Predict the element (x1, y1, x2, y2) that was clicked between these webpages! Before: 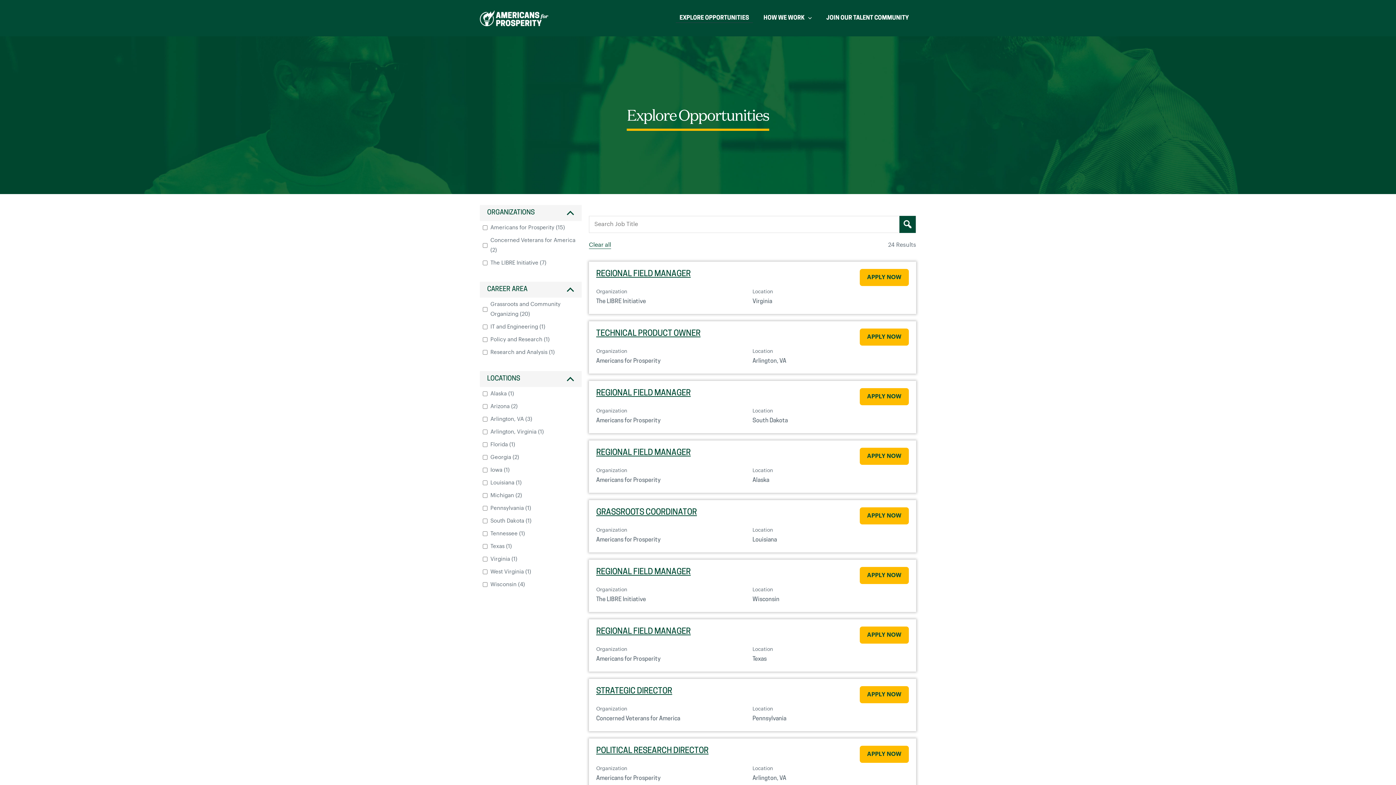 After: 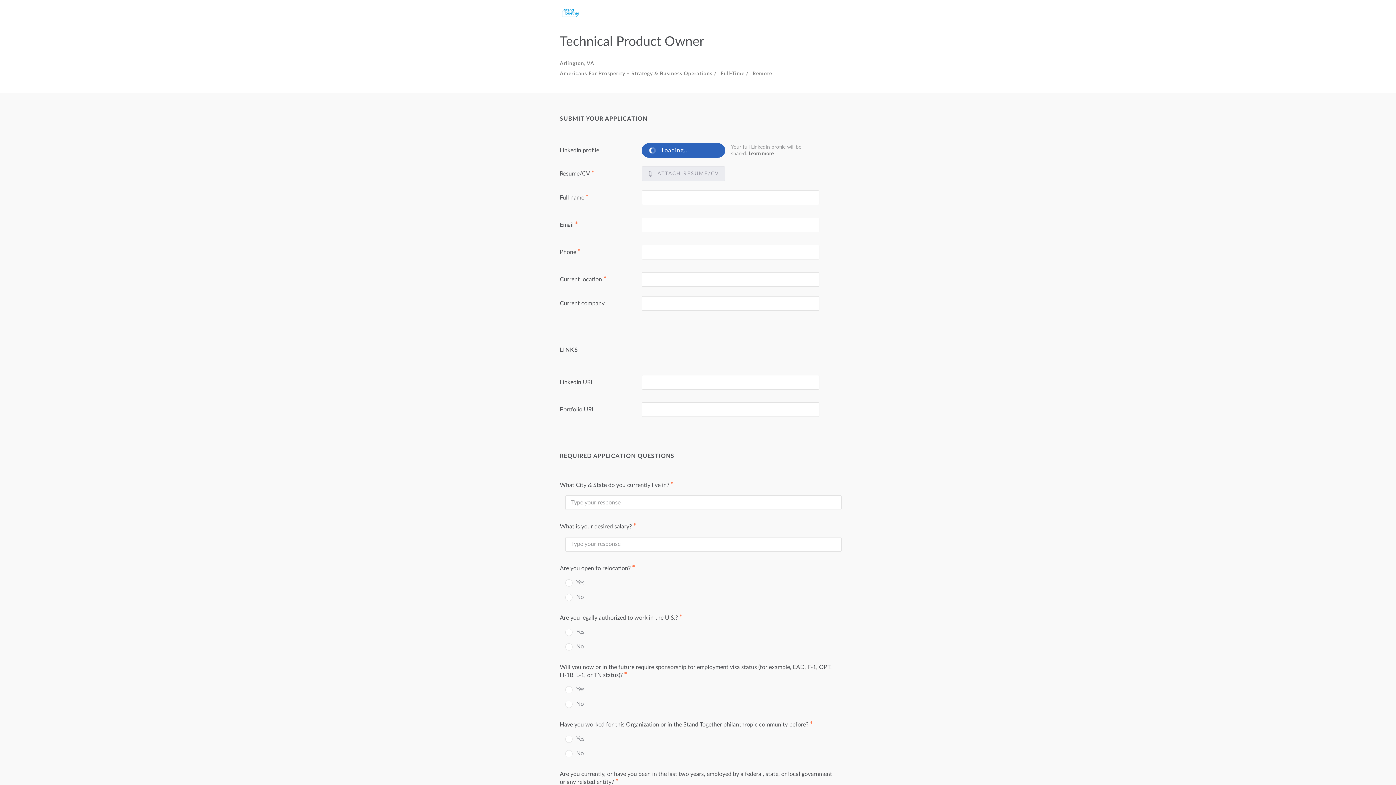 Action: bbox: (860, 328, 909, 345) label: APPLY NOW